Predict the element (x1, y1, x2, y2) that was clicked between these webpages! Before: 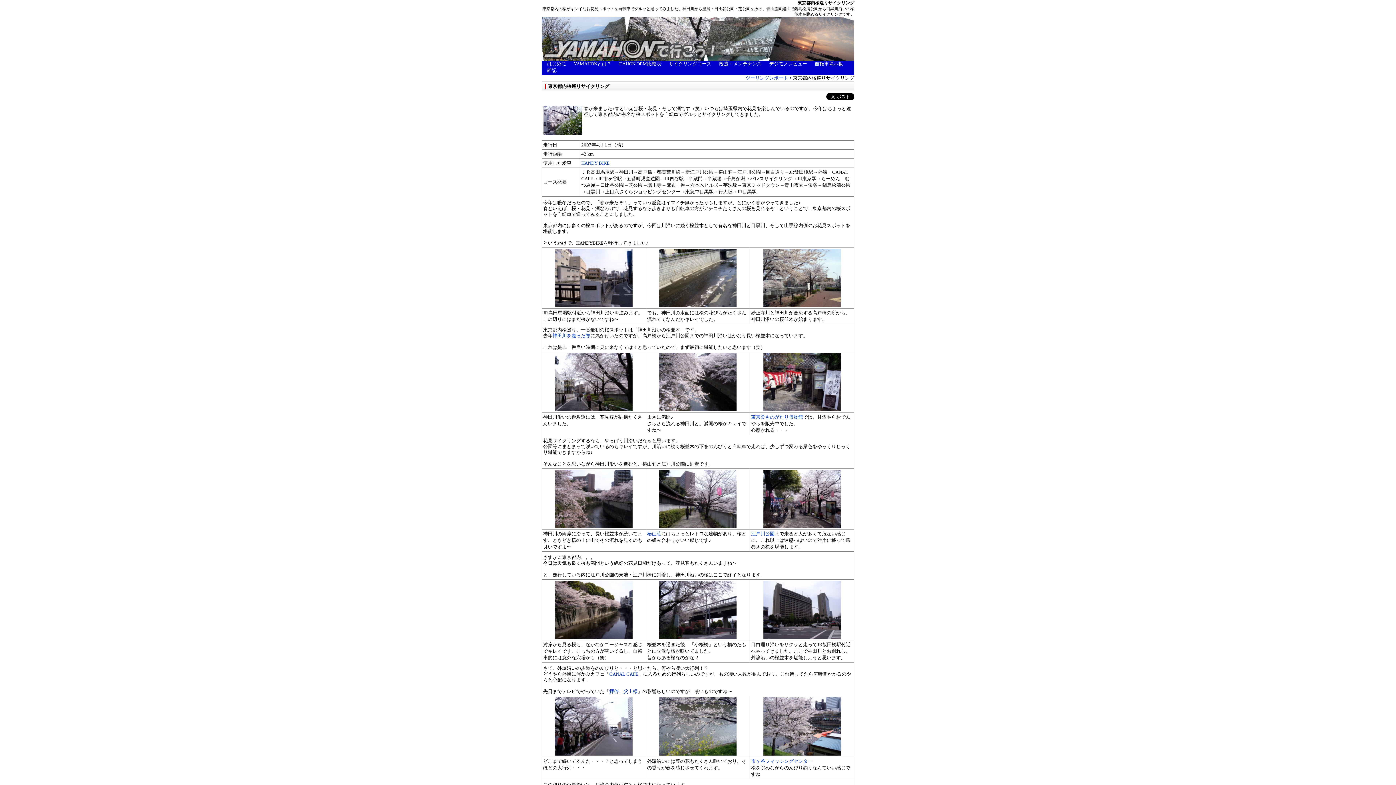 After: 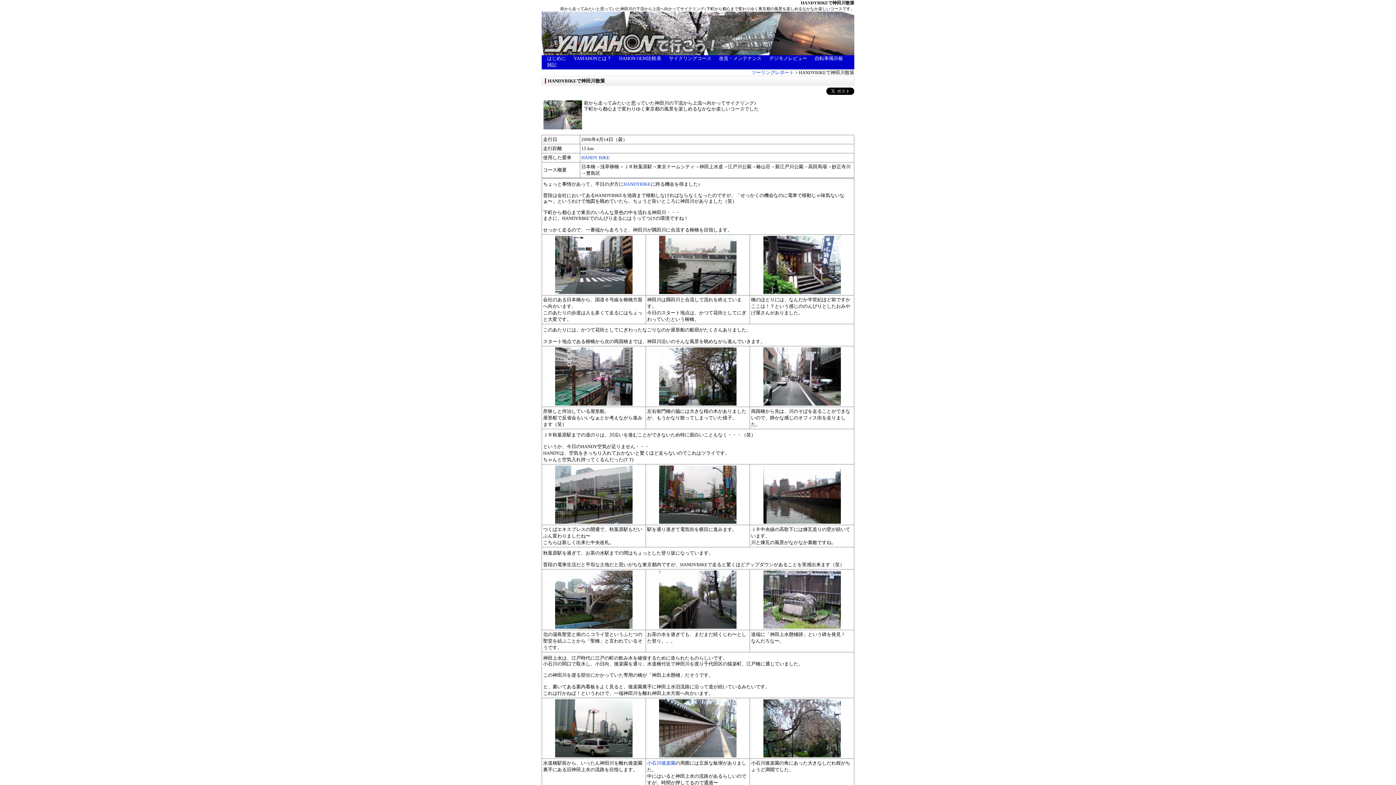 Action: bbox: (552, 332, 590, 338) label: 神田川を走った際